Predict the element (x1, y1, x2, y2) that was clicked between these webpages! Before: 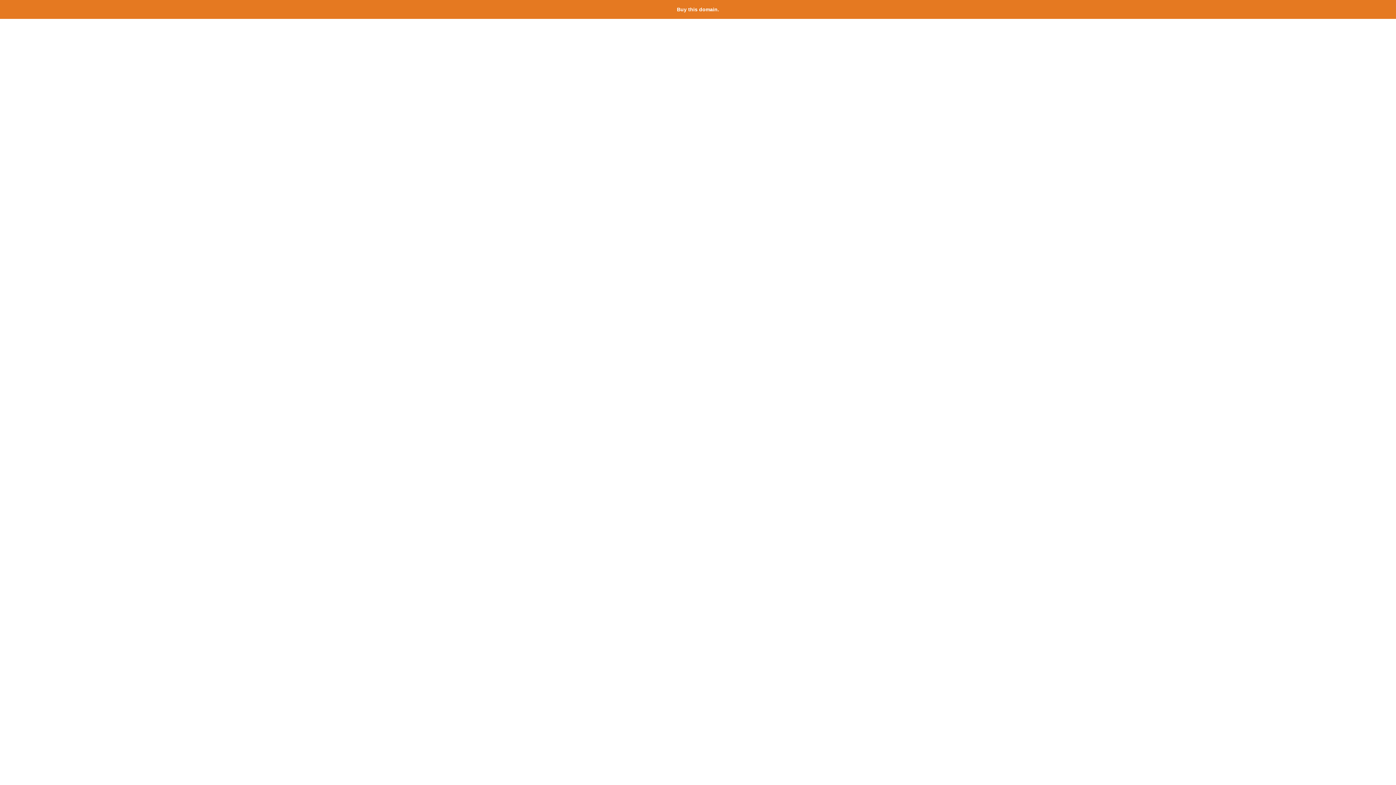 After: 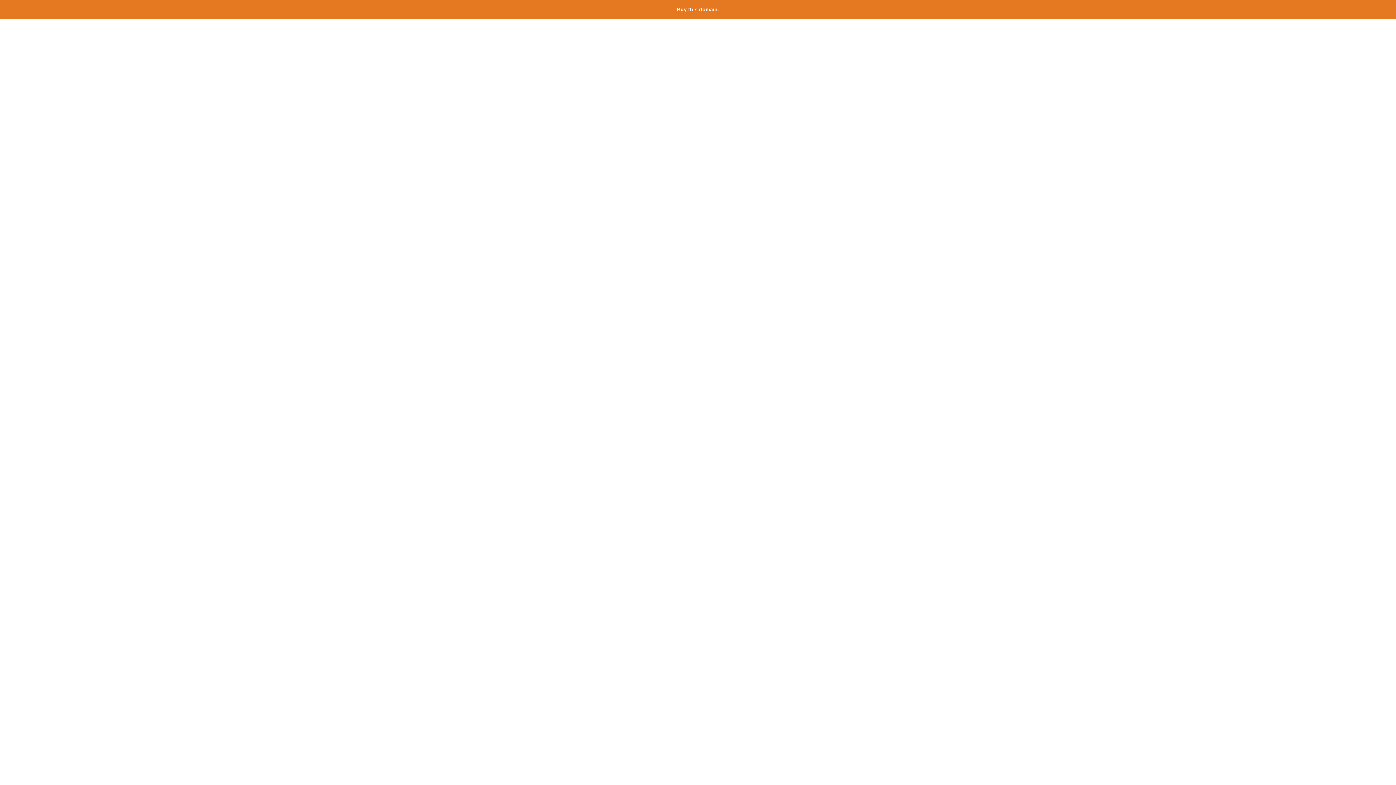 Action: bbox: (677, 6, 719, 12) label: Buy this domain.